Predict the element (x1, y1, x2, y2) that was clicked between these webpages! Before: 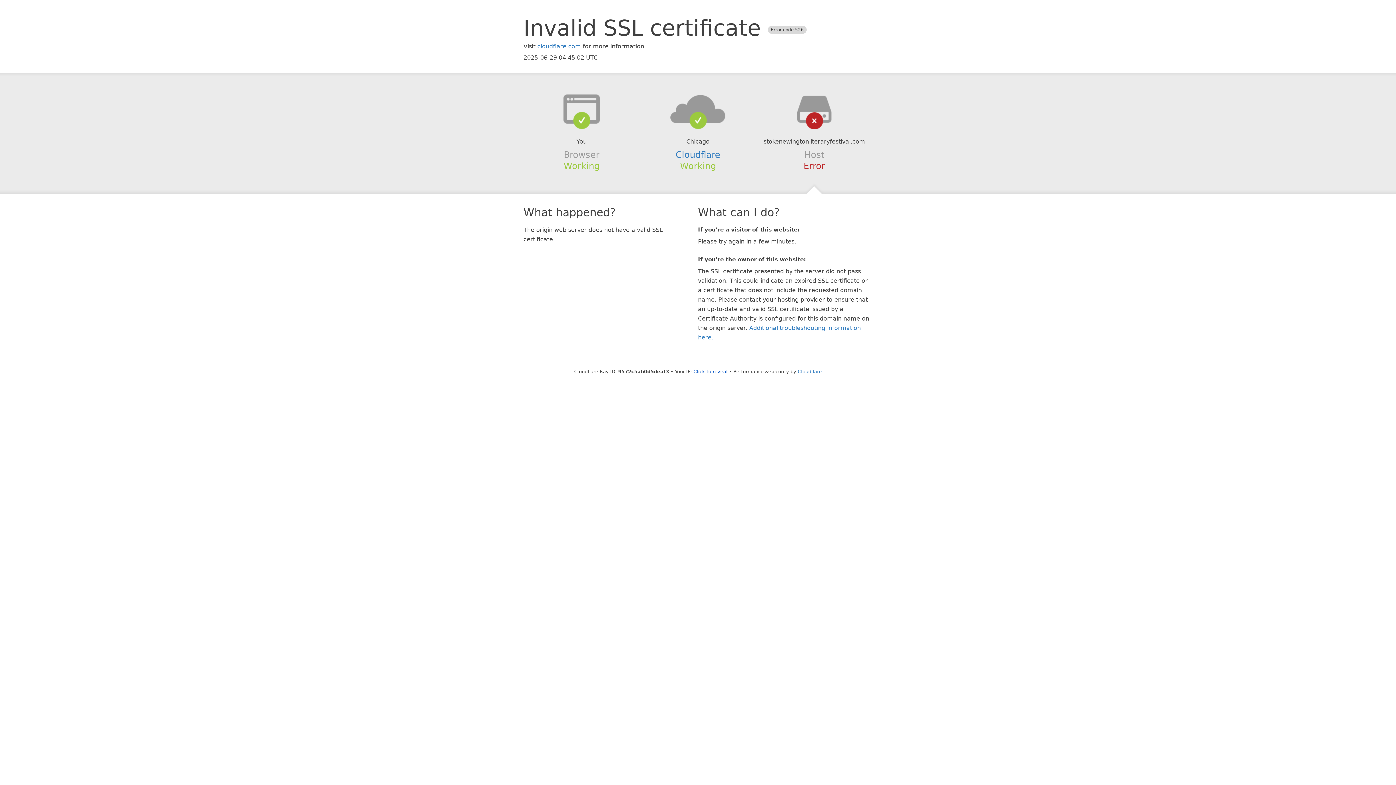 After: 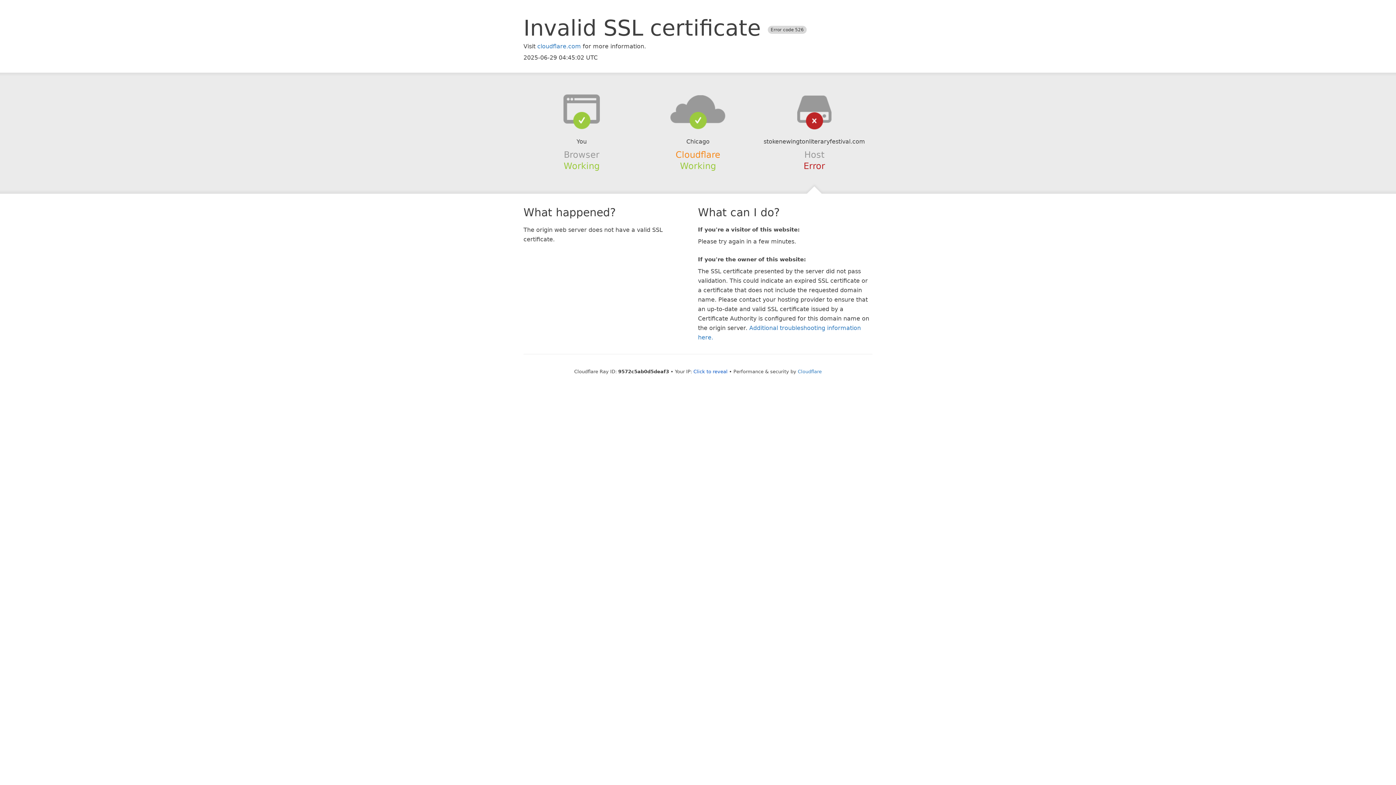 Action: label: Cloudflare bbox: (675, 149, 720, 159)